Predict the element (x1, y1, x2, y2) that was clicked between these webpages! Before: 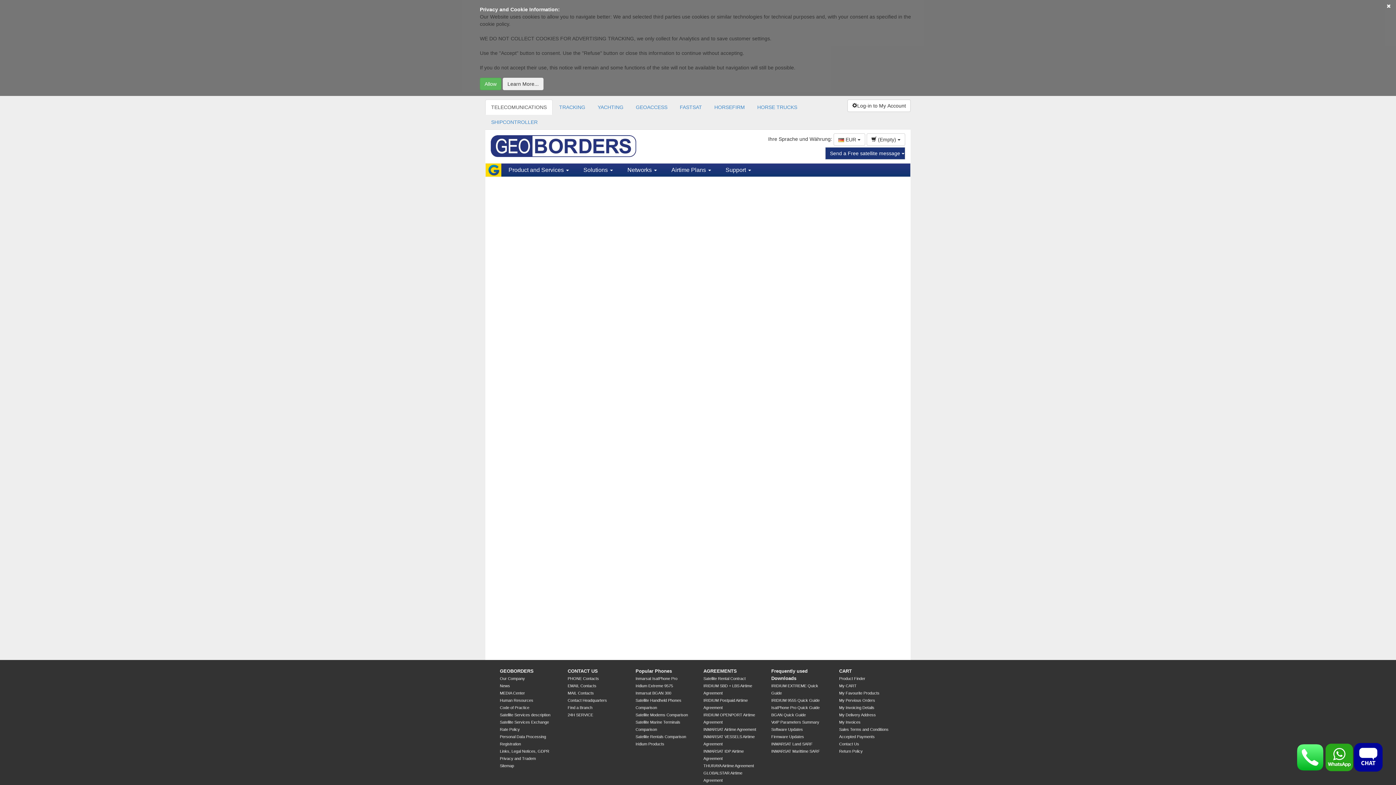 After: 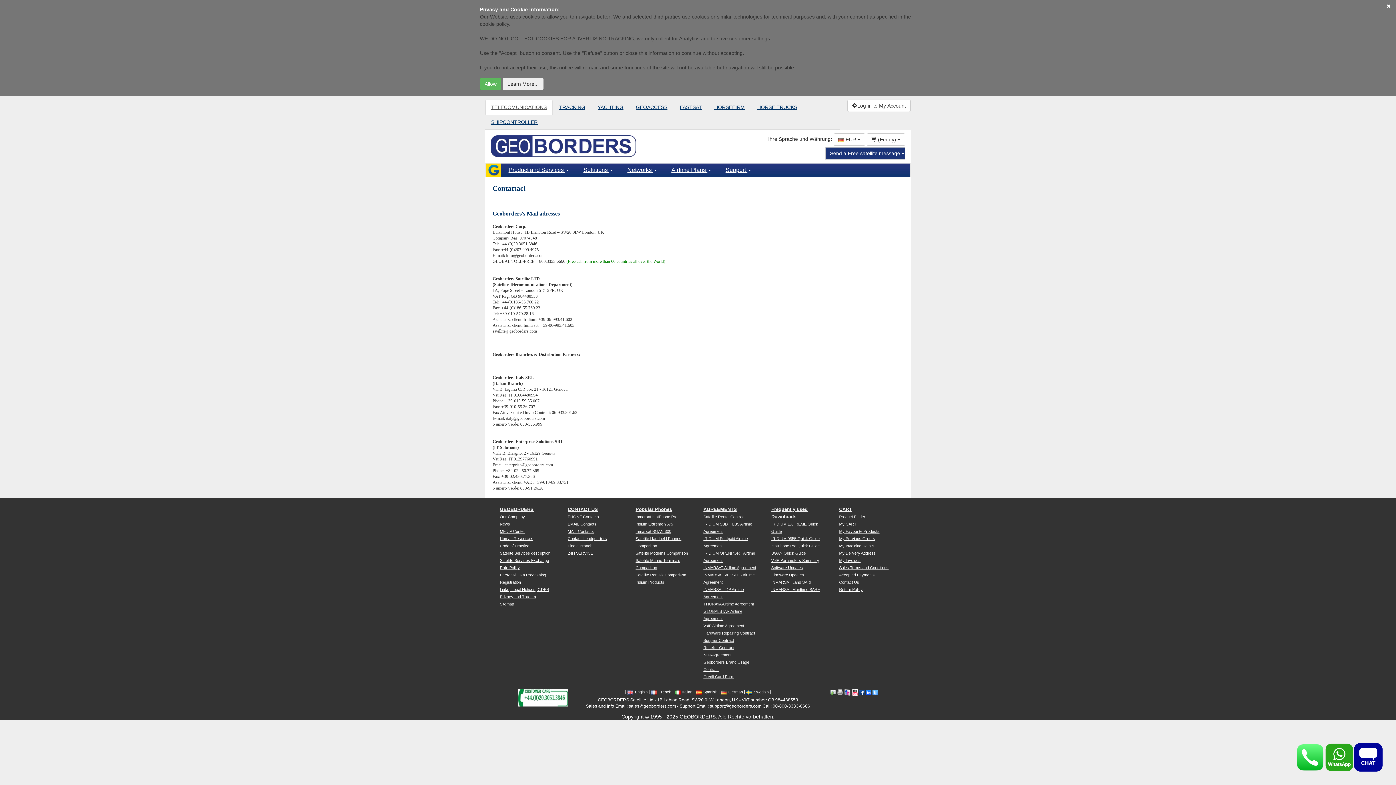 Action: label: Find a Branch bbox: (567, 705, 592, 710)